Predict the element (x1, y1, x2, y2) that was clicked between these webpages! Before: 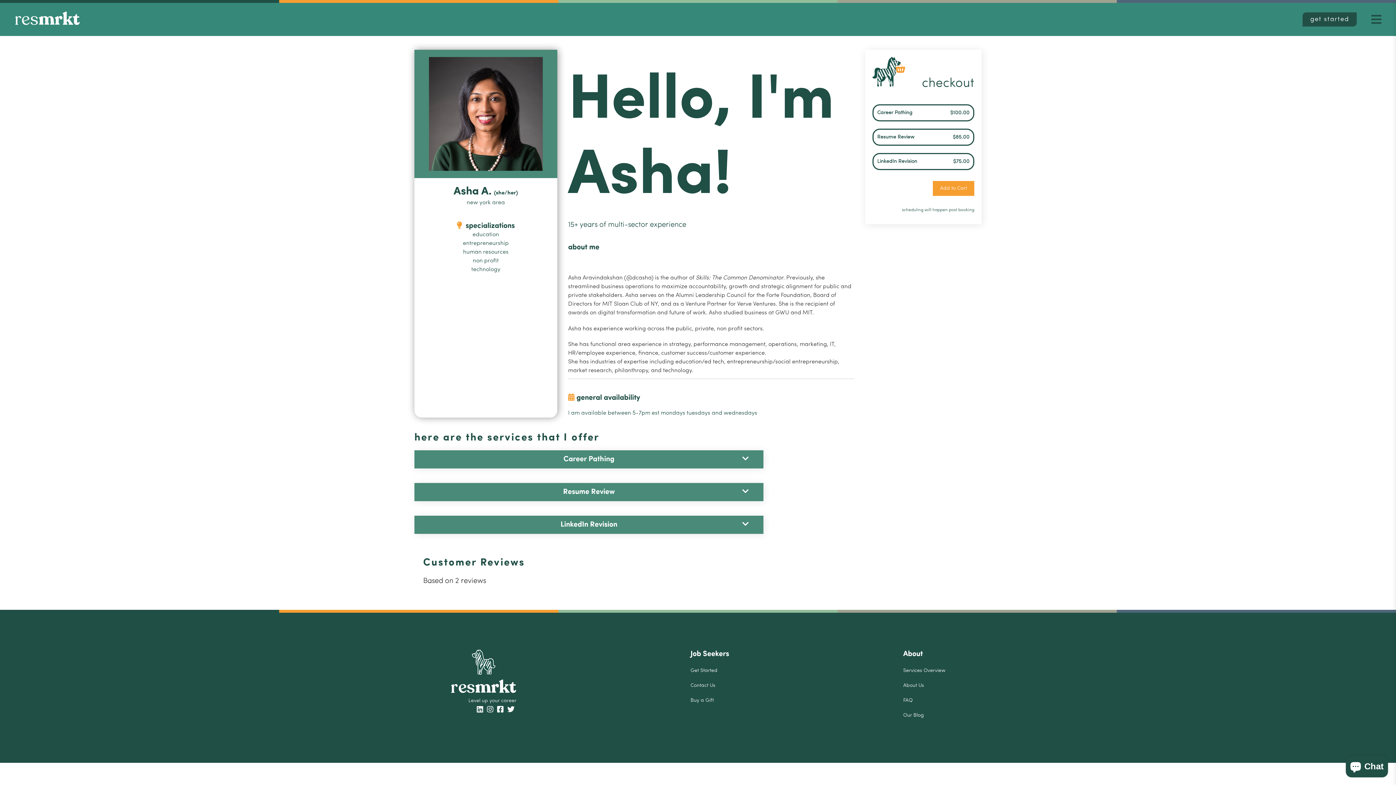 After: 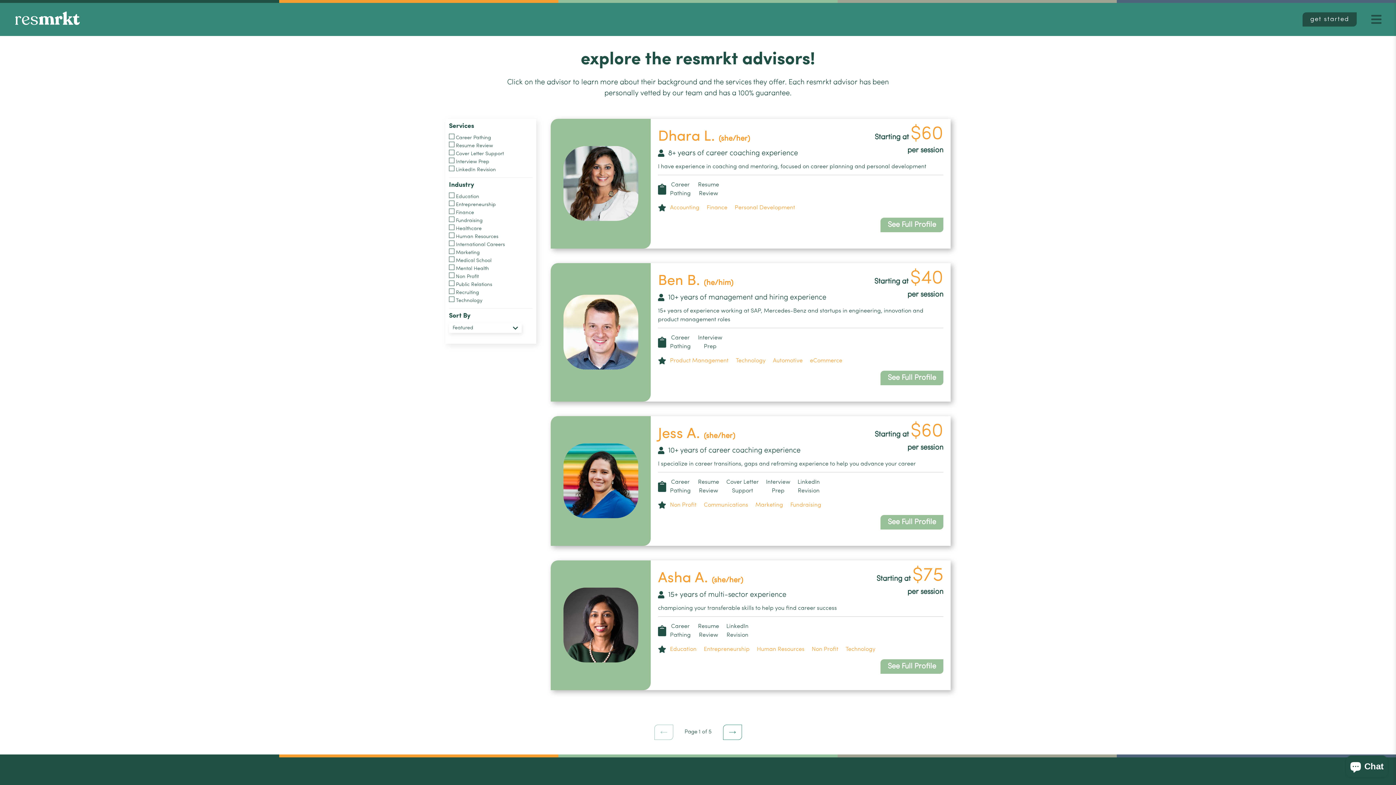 Action: bbox: (690, 668, 717, 673) label: Get Started